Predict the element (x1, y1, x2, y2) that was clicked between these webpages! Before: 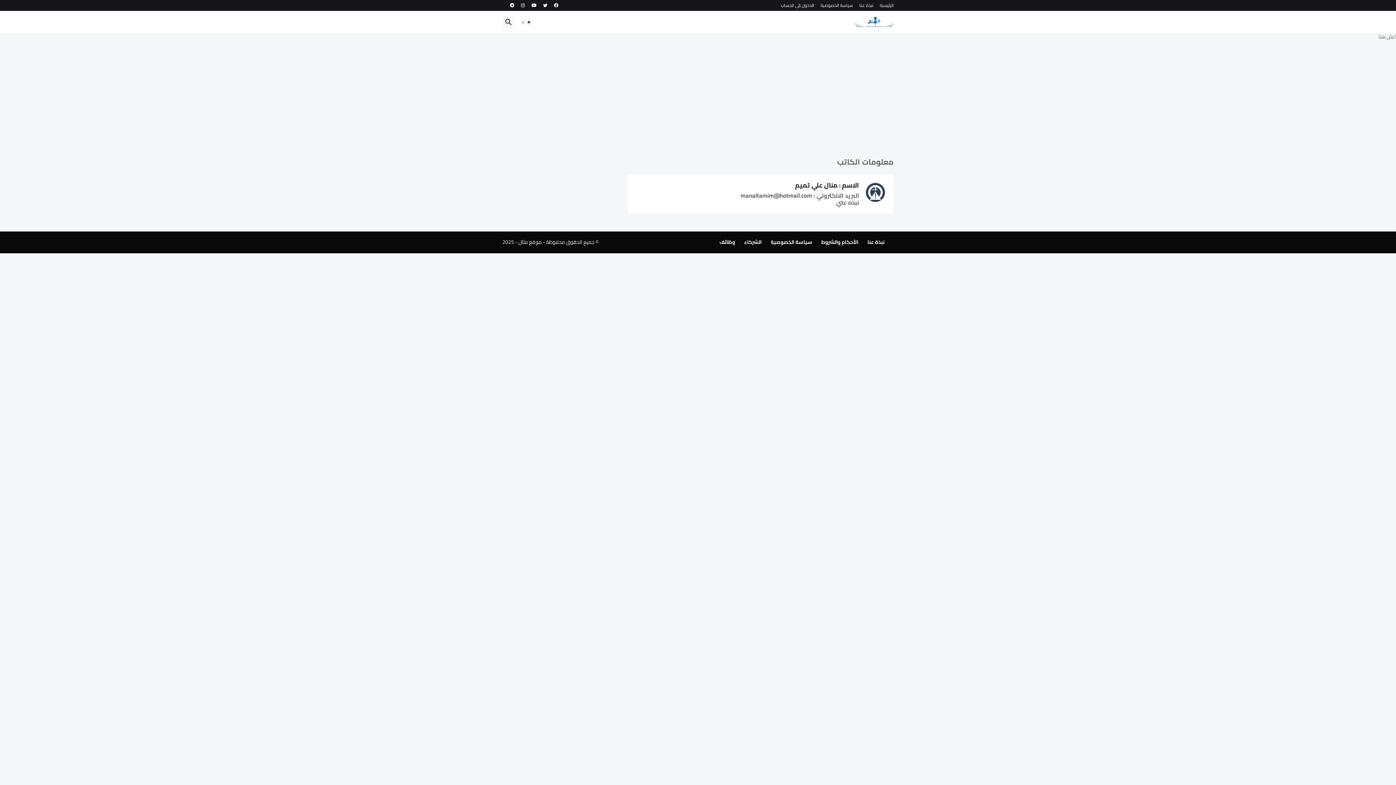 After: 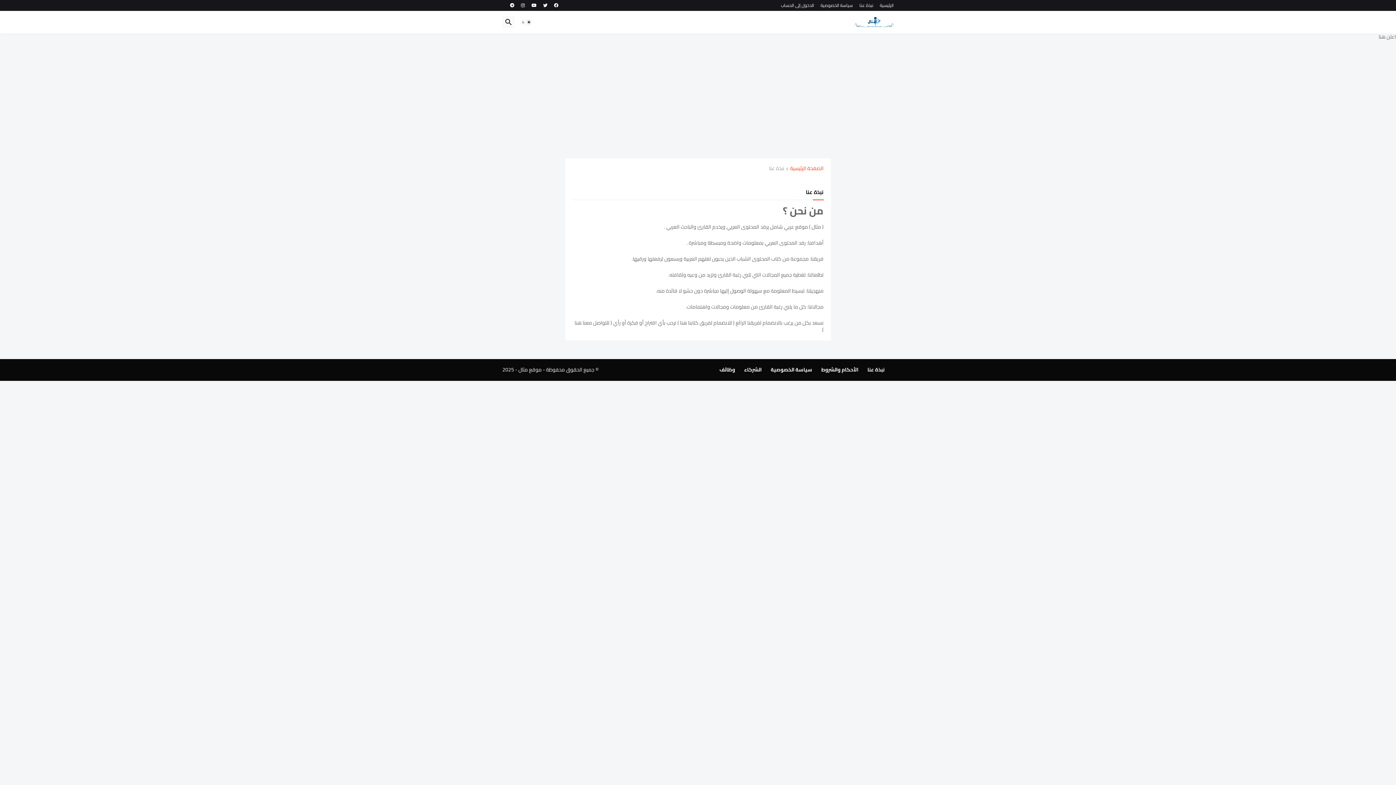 Action: bbox: (859, 0, 873, 10) label: نبذة عنا